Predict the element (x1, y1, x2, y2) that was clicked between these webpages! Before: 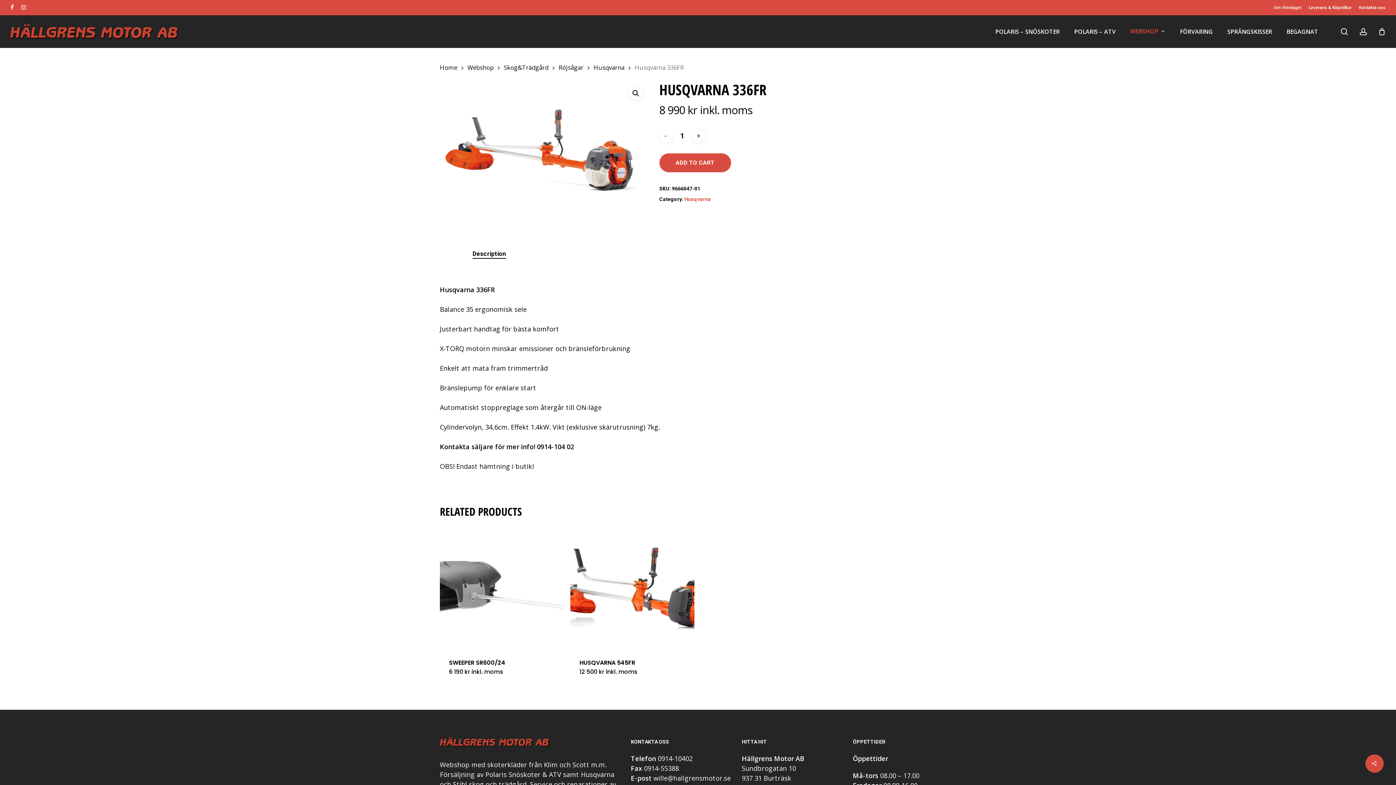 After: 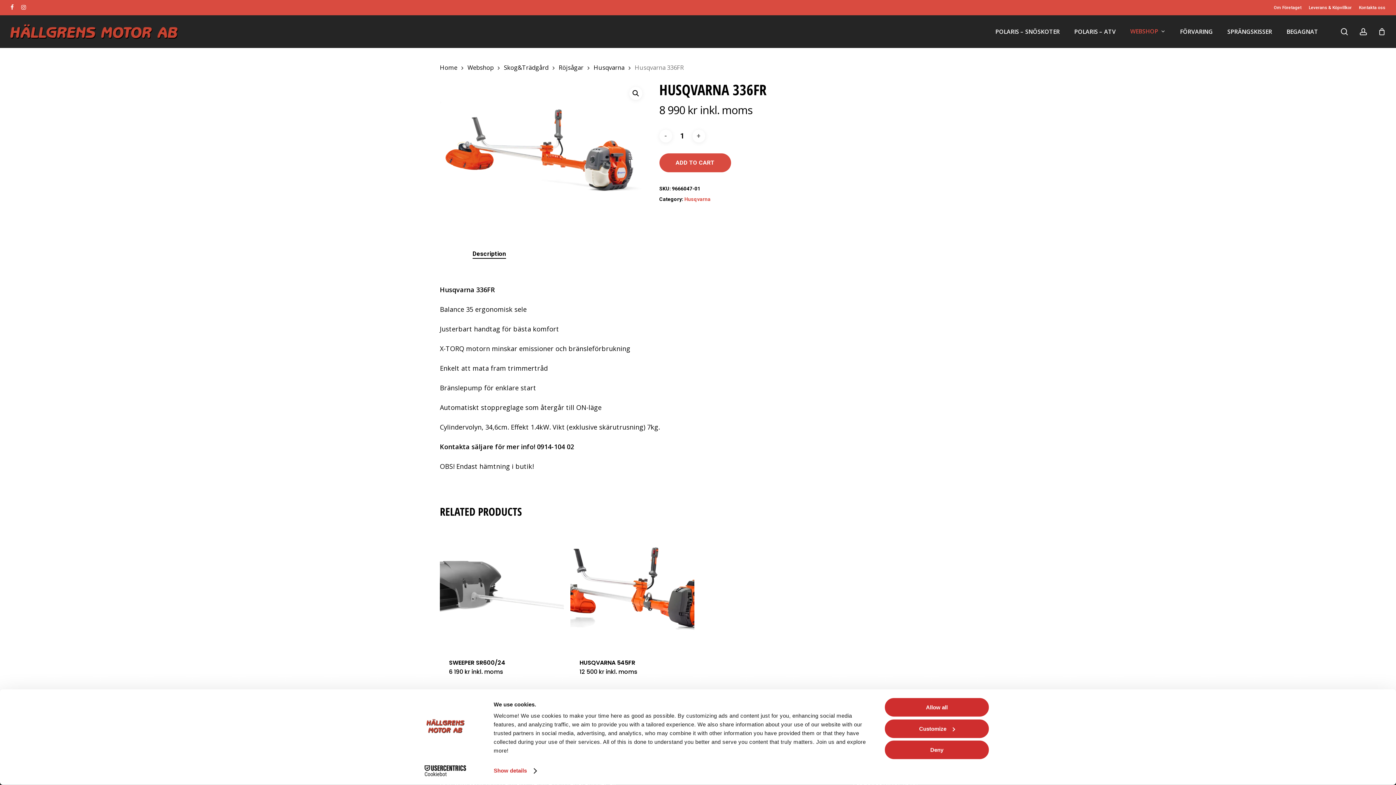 Action: bbox: (1365, 754, 1384, 773)